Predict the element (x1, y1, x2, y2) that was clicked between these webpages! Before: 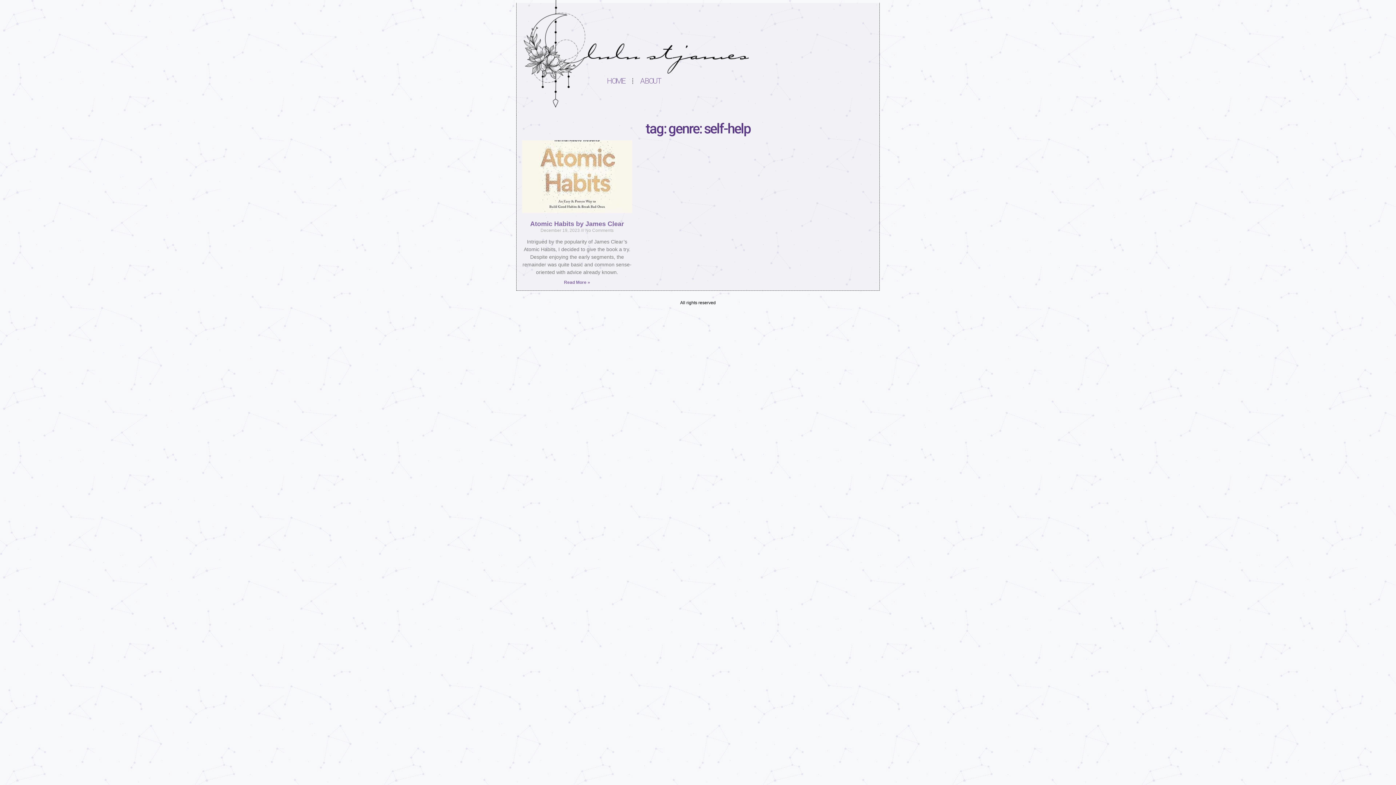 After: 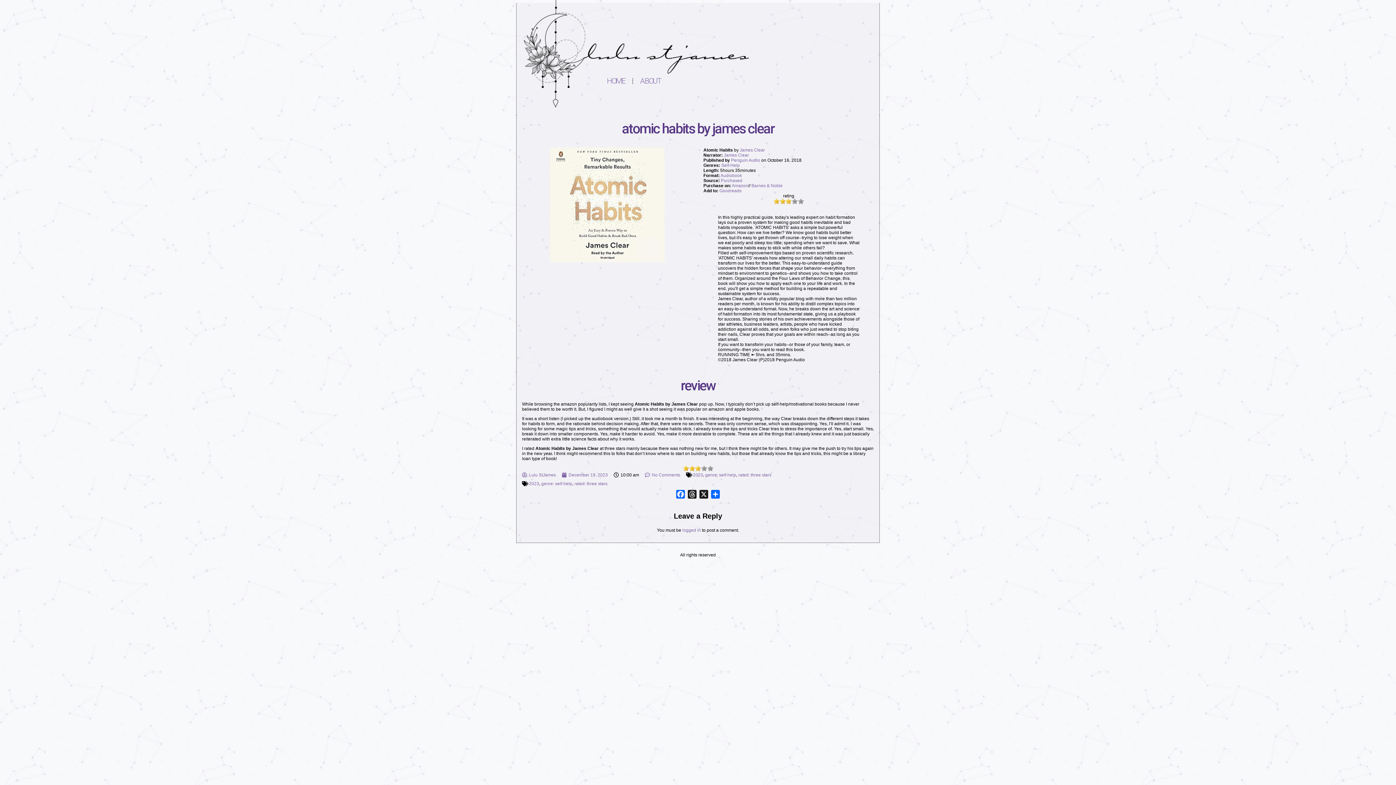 Action: bbox: (564, 279, 590, 285) label: Read more about Atomic Habits by James Clear